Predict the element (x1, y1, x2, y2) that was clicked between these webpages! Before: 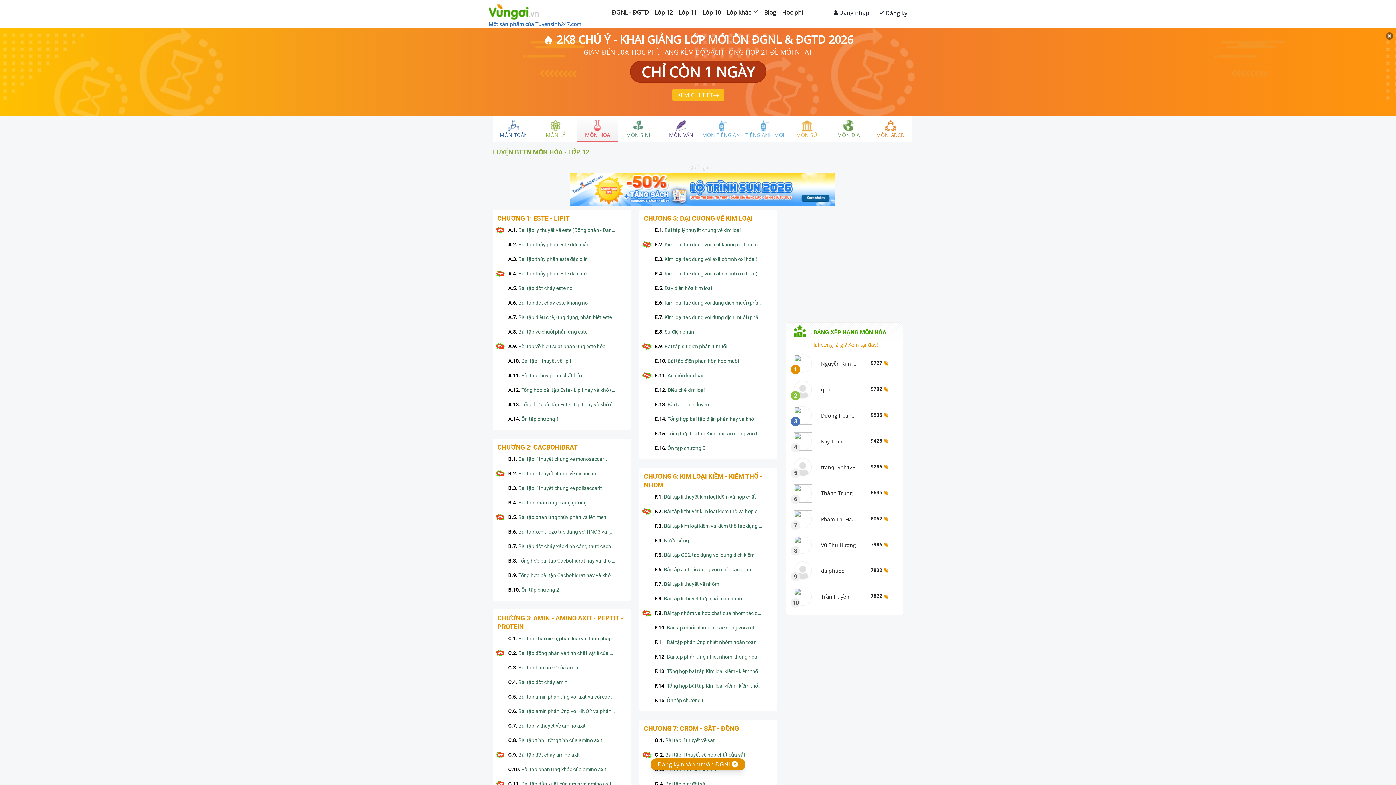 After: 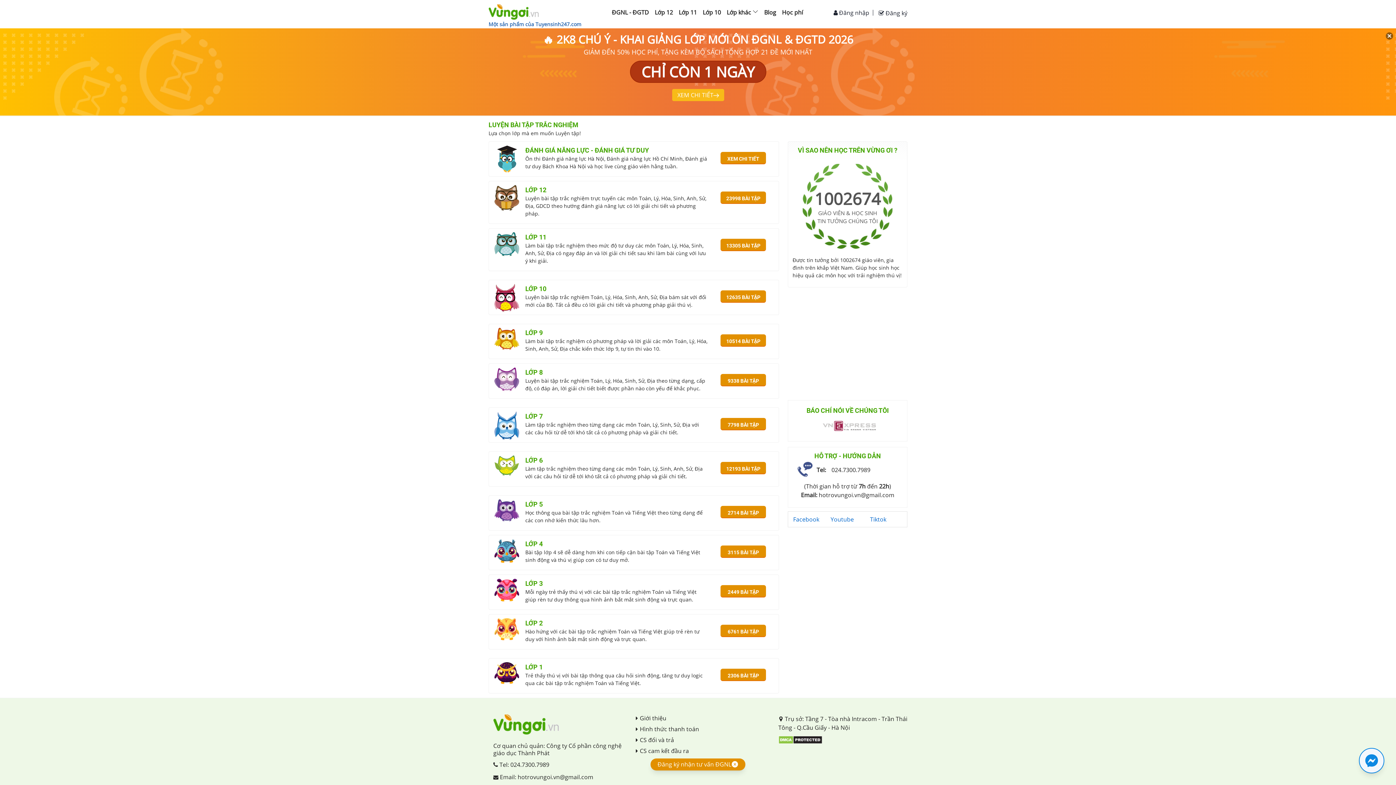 Action: label: Một sản phẩm của Tuyensinh247.com bbox: (488, 4, 581, 32)